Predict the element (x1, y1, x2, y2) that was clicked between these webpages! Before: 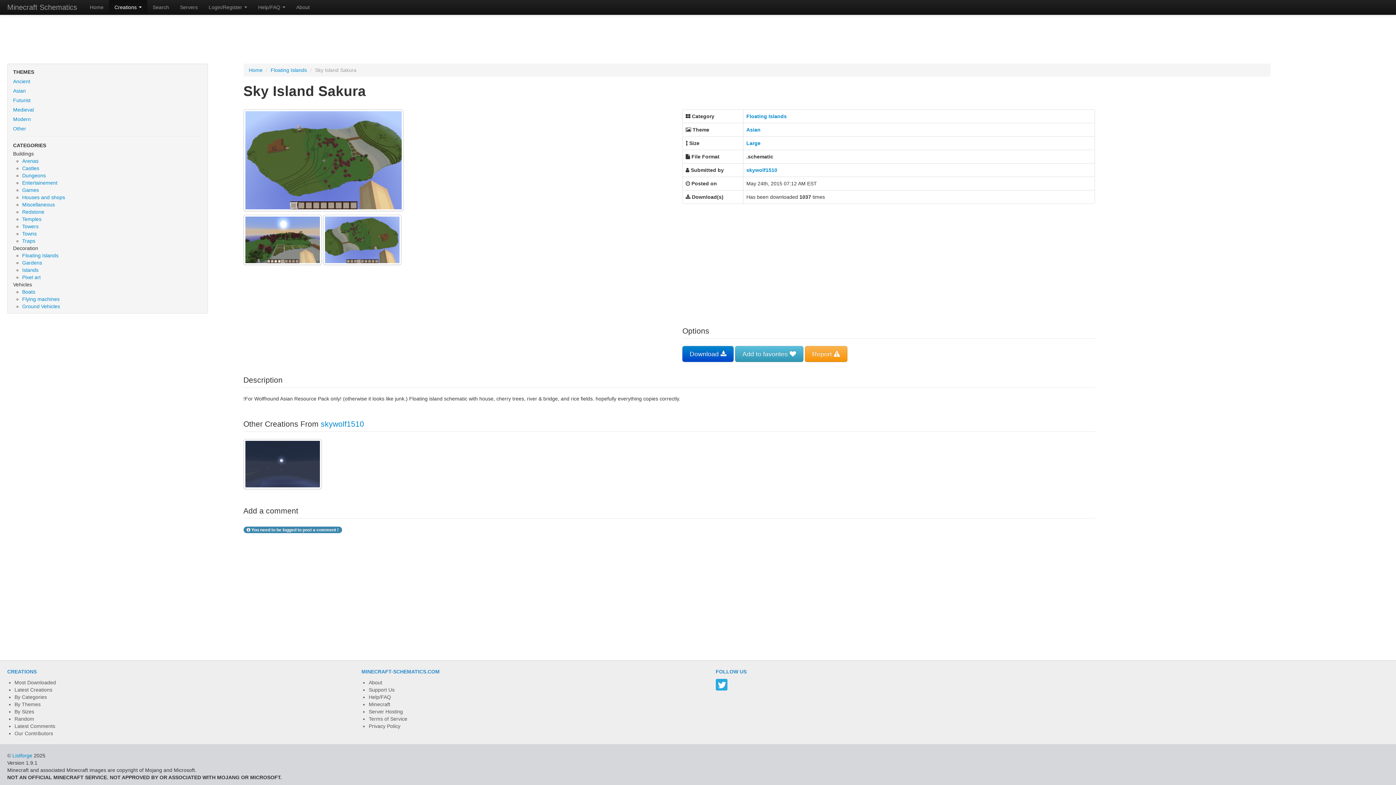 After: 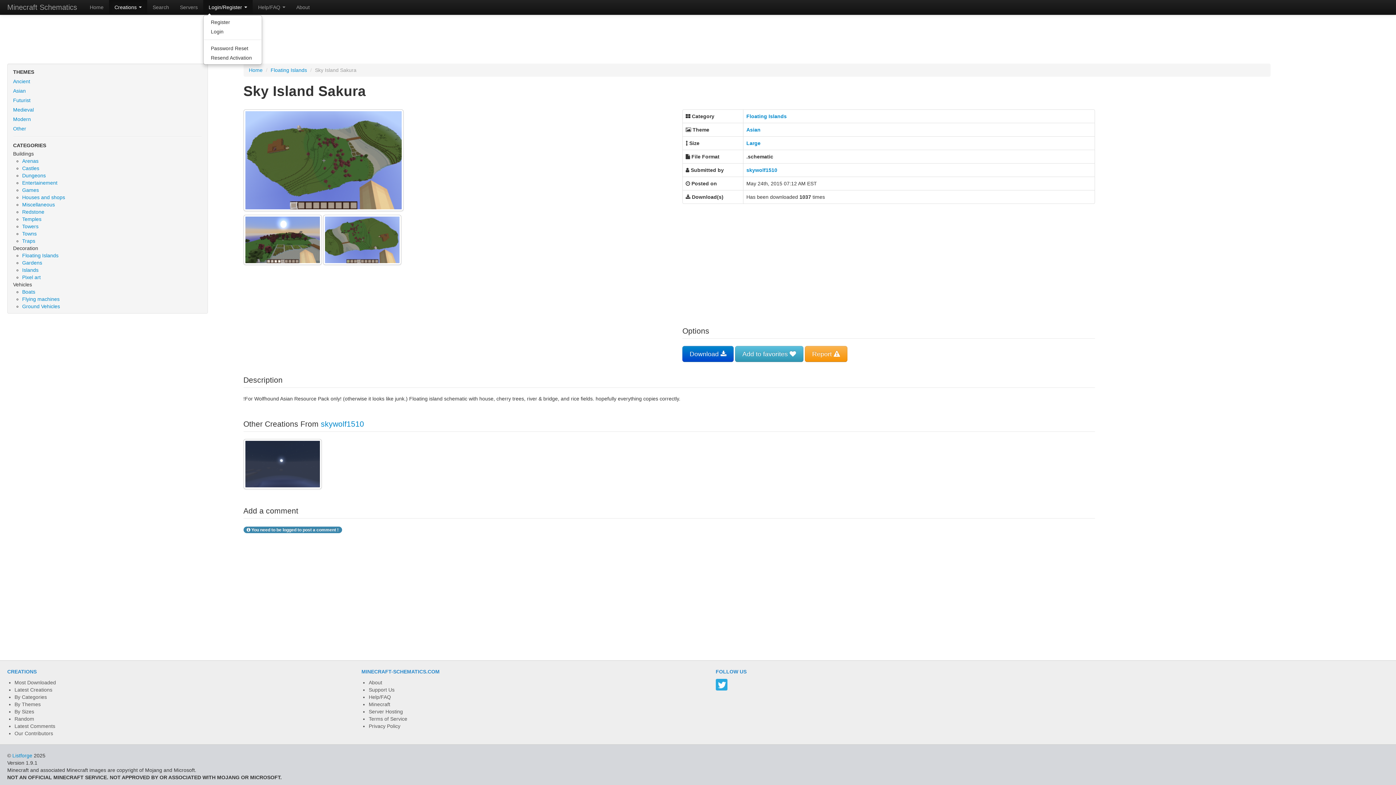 Action: label: Login/Register  bbox: (203, 0, 252, 14)